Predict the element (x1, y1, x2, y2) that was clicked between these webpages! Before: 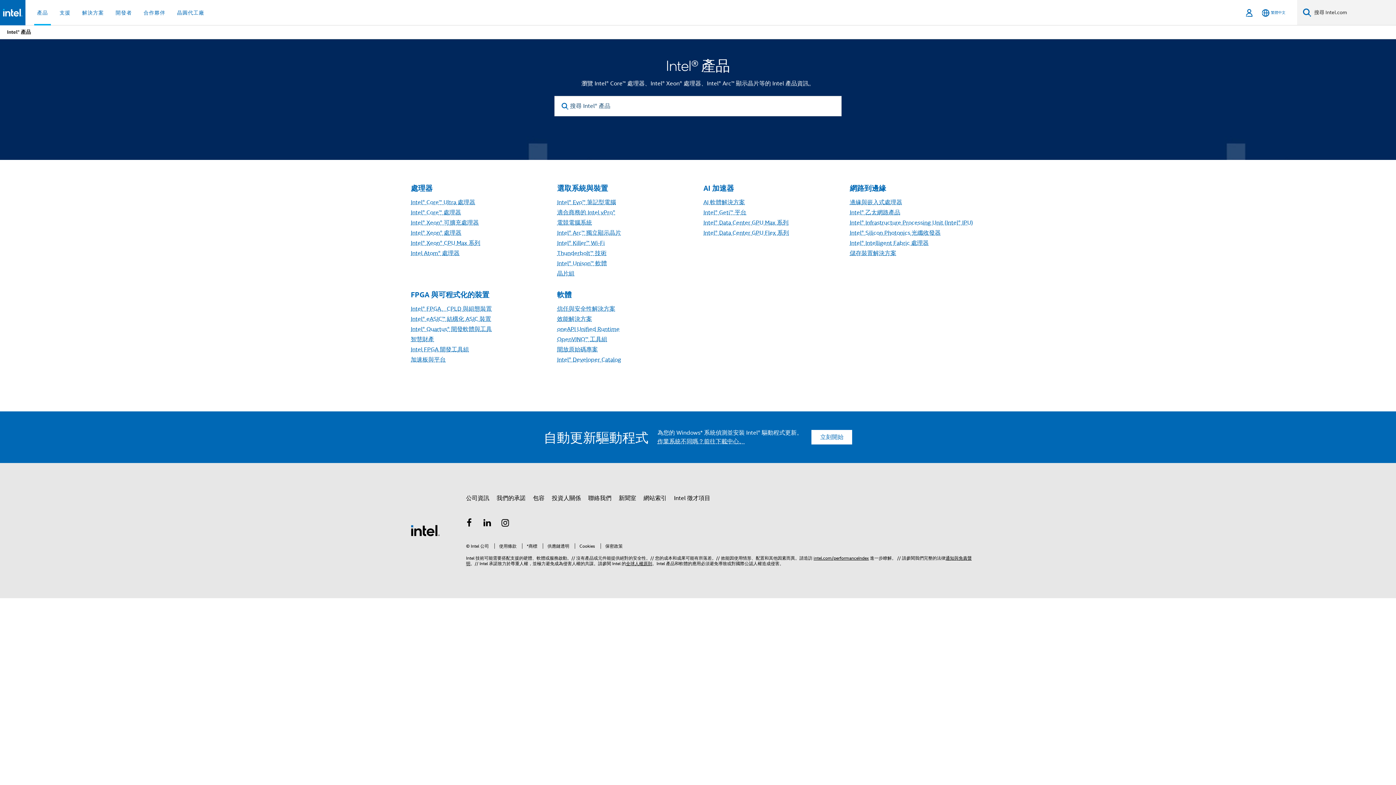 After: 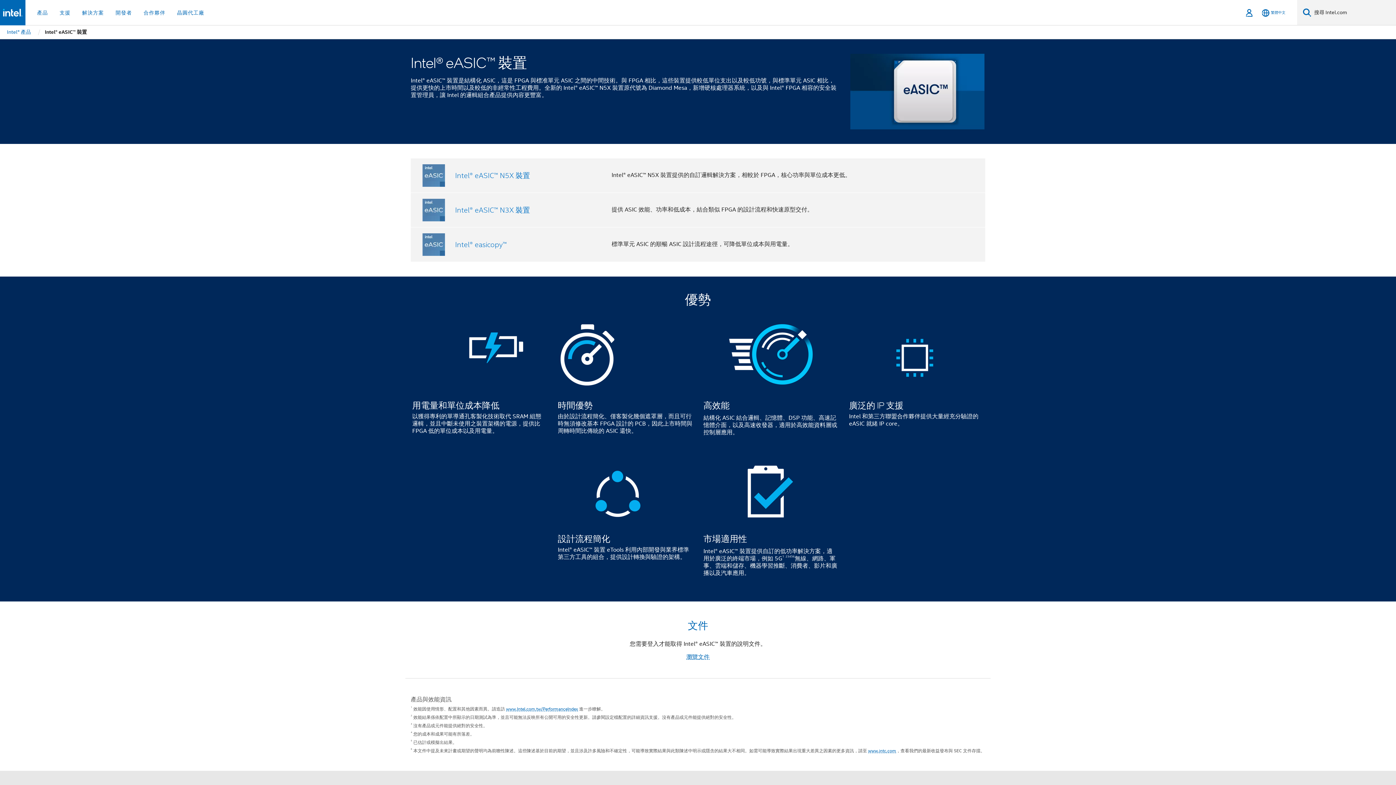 Action: bbox: (410, 315, 491, 323) label: Intel® eASIC™ 結構化 ASIC 裝置